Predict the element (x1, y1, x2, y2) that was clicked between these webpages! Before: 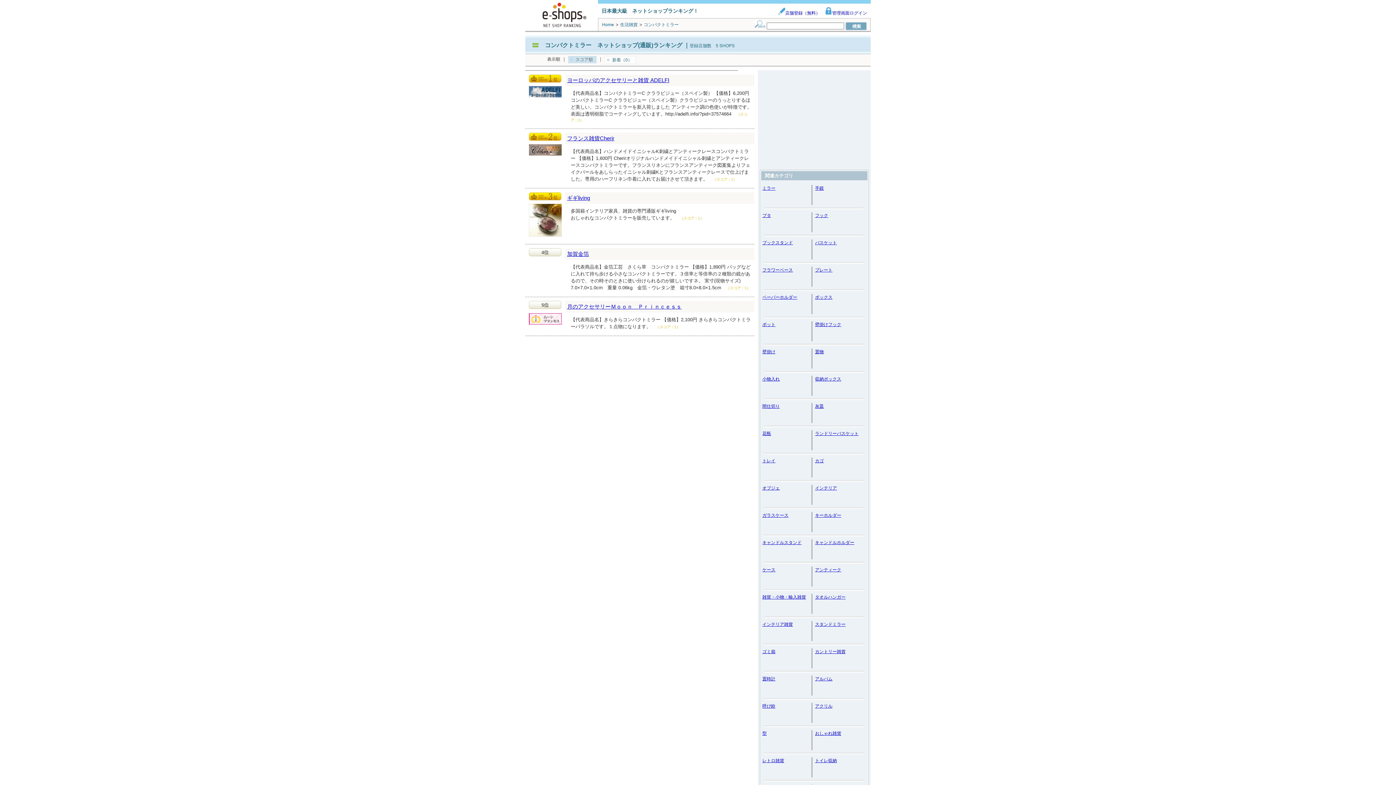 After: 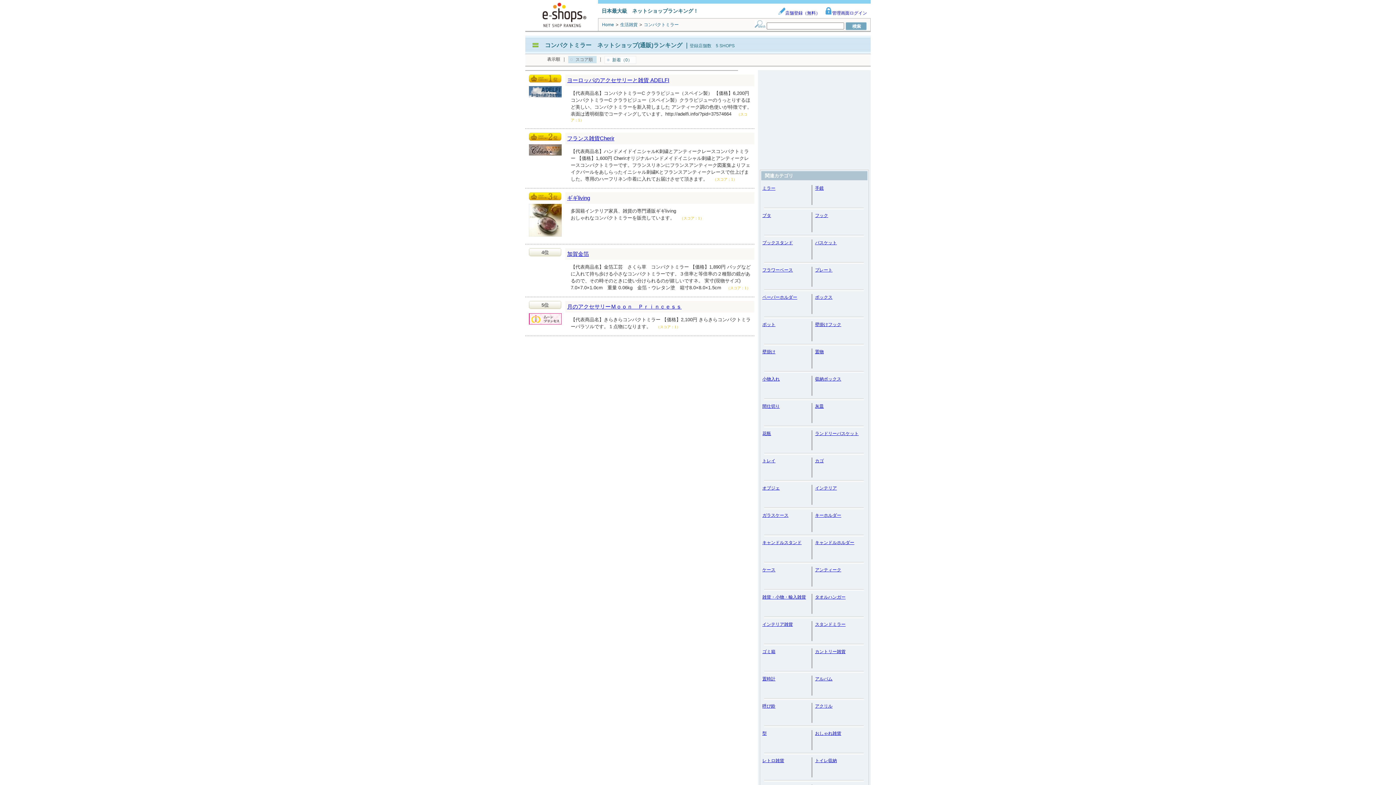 Action: bbox: (774, 10, 820, 15) label: 店舗登録（無料）